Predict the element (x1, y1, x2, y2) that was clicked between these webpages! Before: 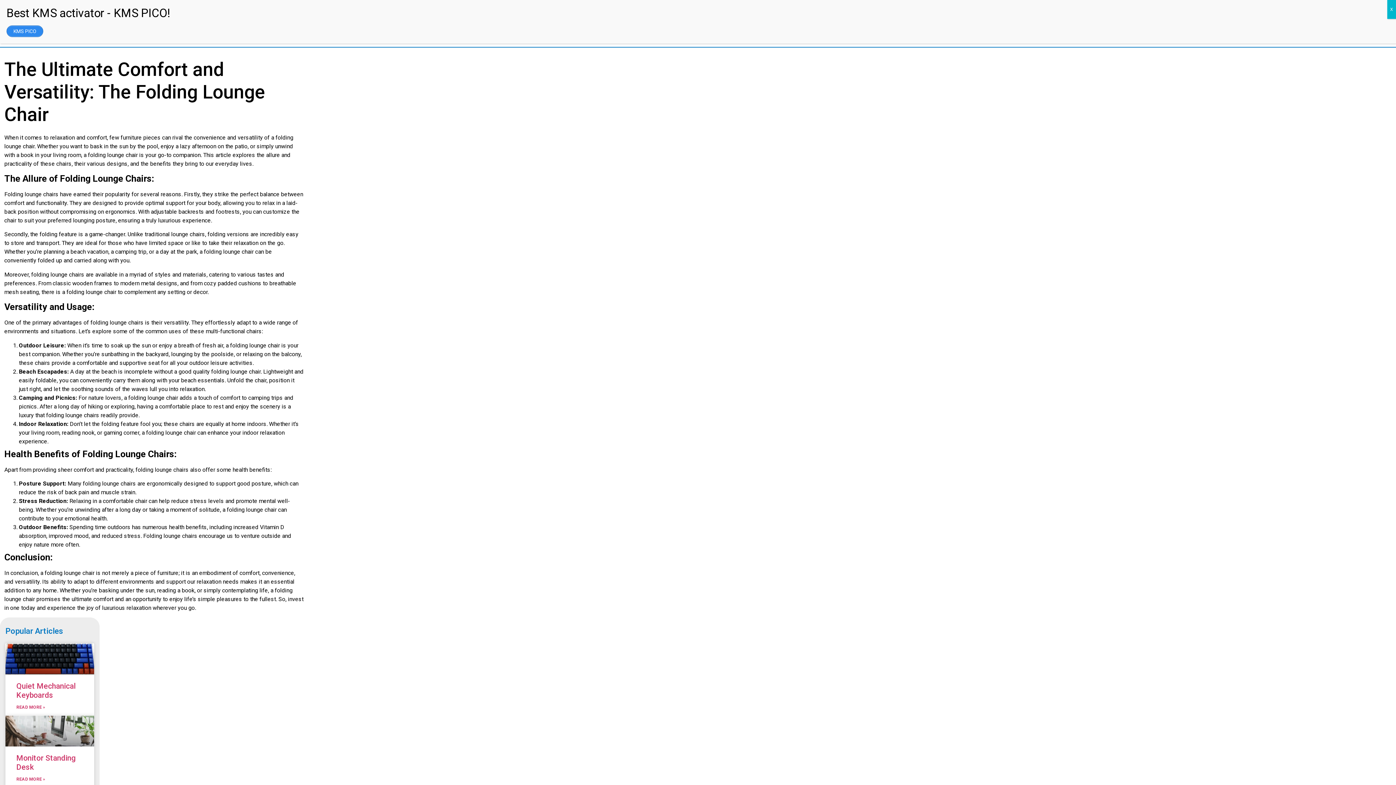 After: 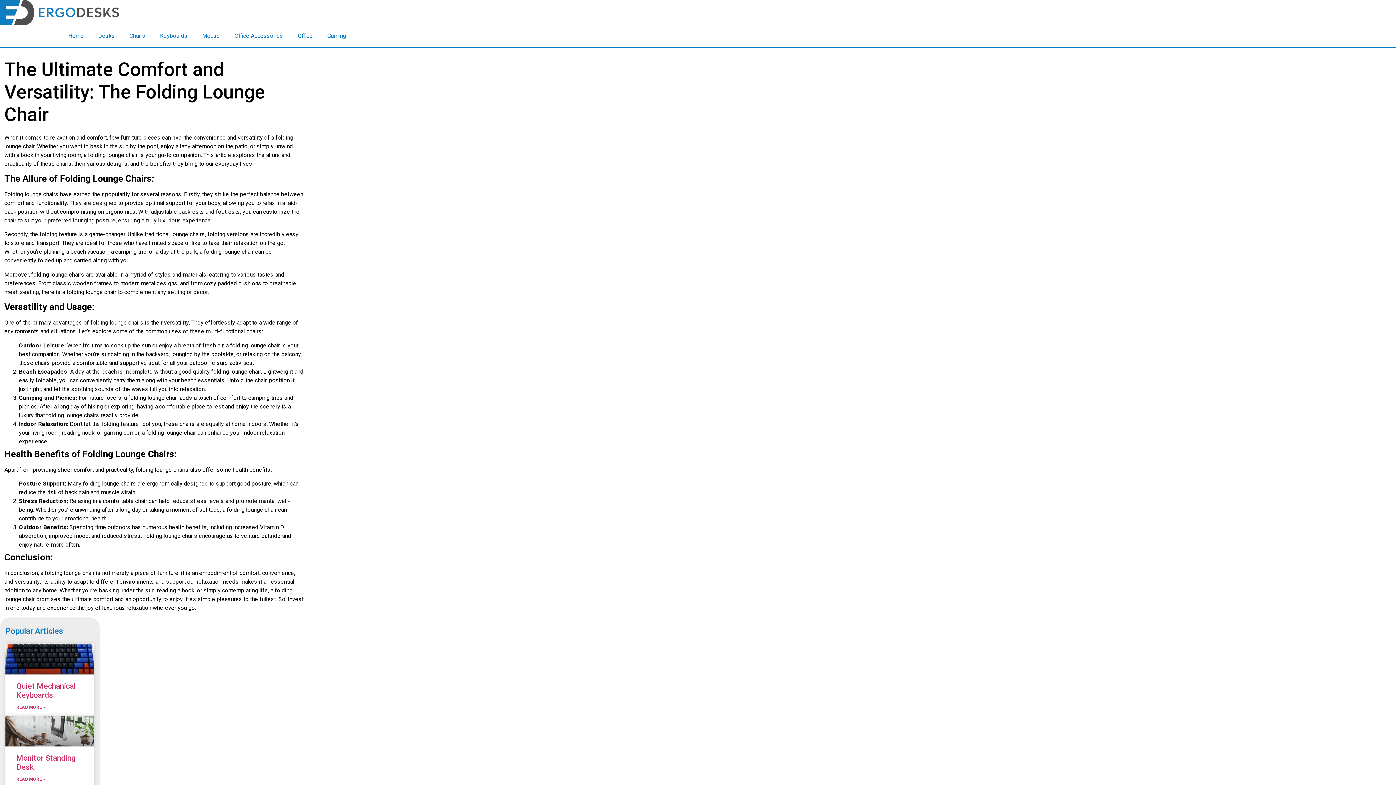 Action: label: Close bbox: (1387, 0, 1396, 18)